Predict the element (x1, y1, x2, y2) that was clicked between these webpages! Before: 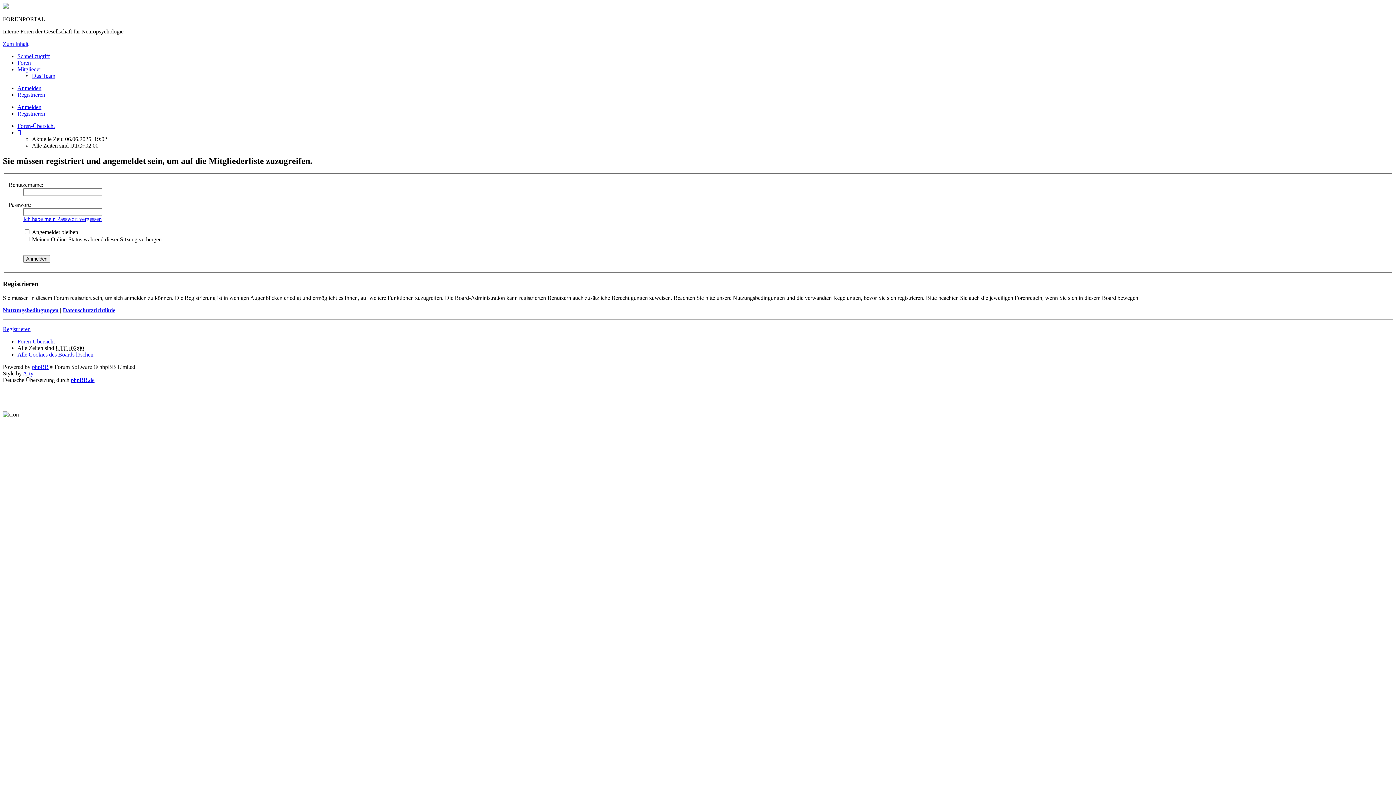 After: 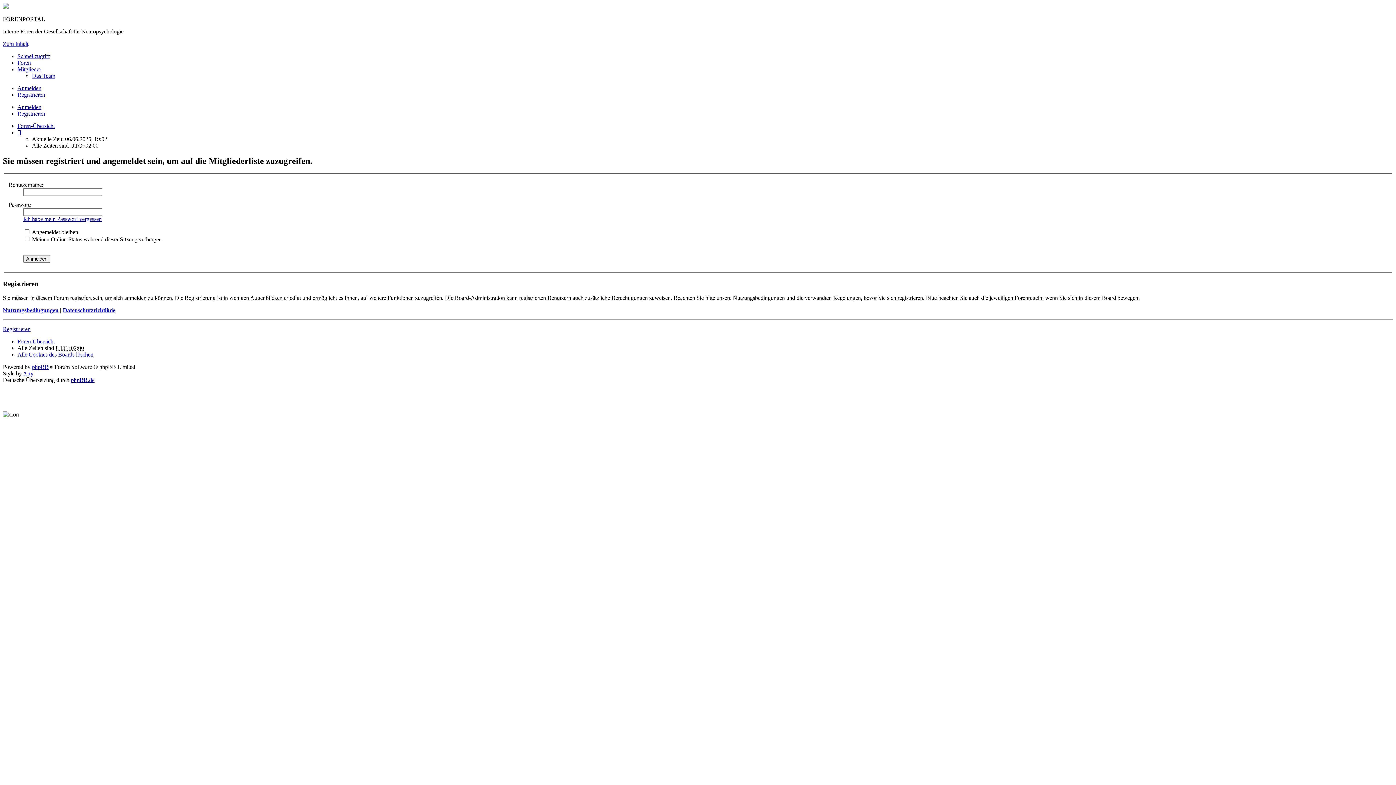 Action: bbox: (17, 53, 49, 59) label: Schnellzugriff